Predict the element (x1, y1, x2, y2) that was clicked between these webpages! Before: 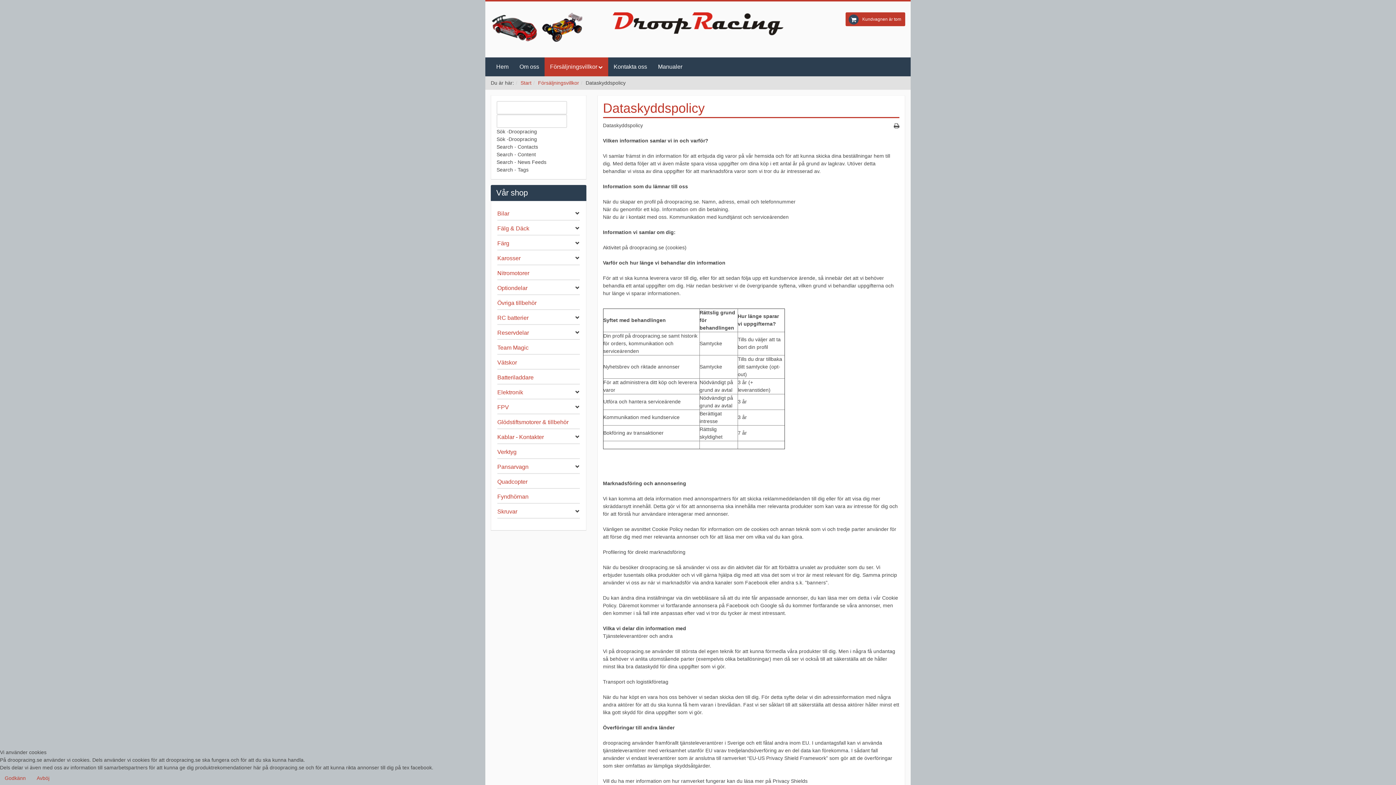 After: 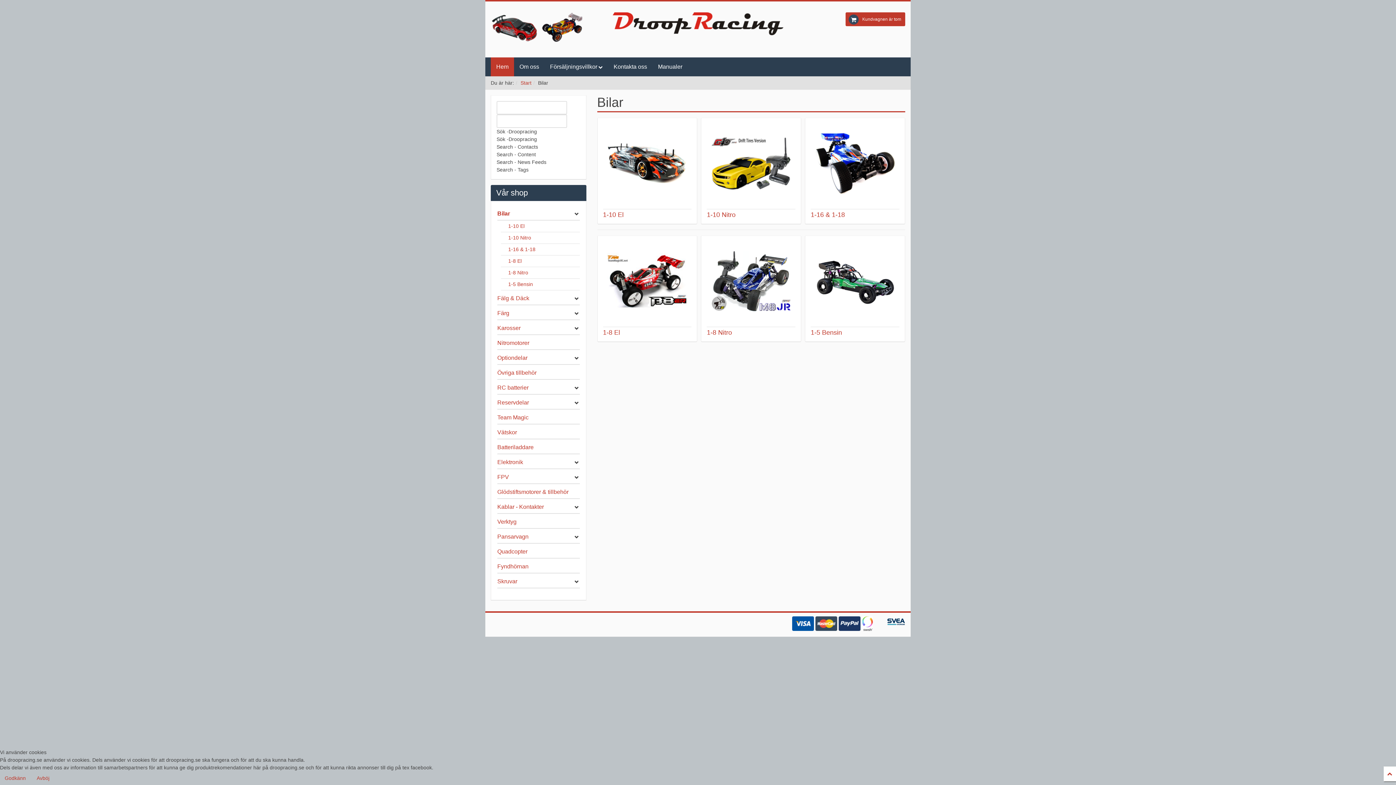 Action: label: Bilar bbox: (497, 210, 509, 216)